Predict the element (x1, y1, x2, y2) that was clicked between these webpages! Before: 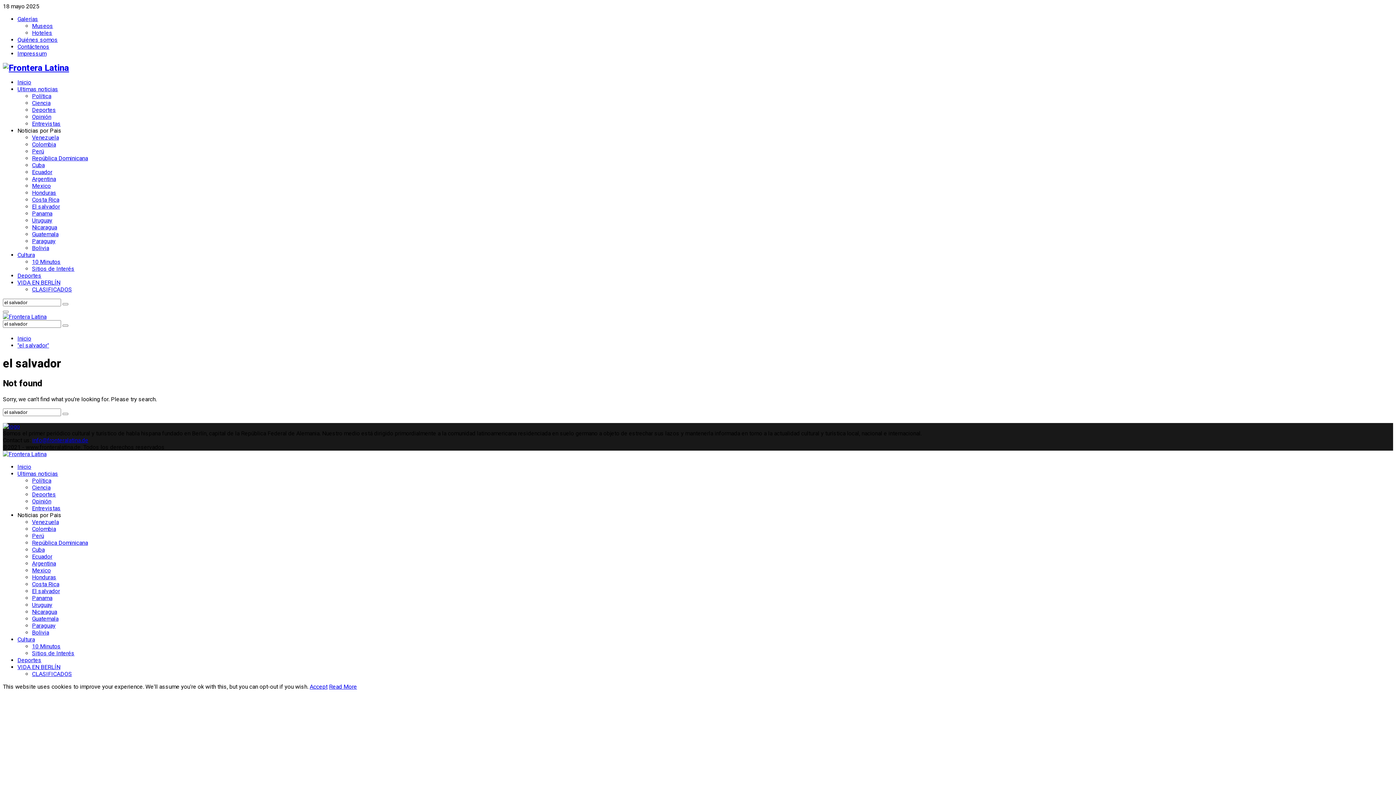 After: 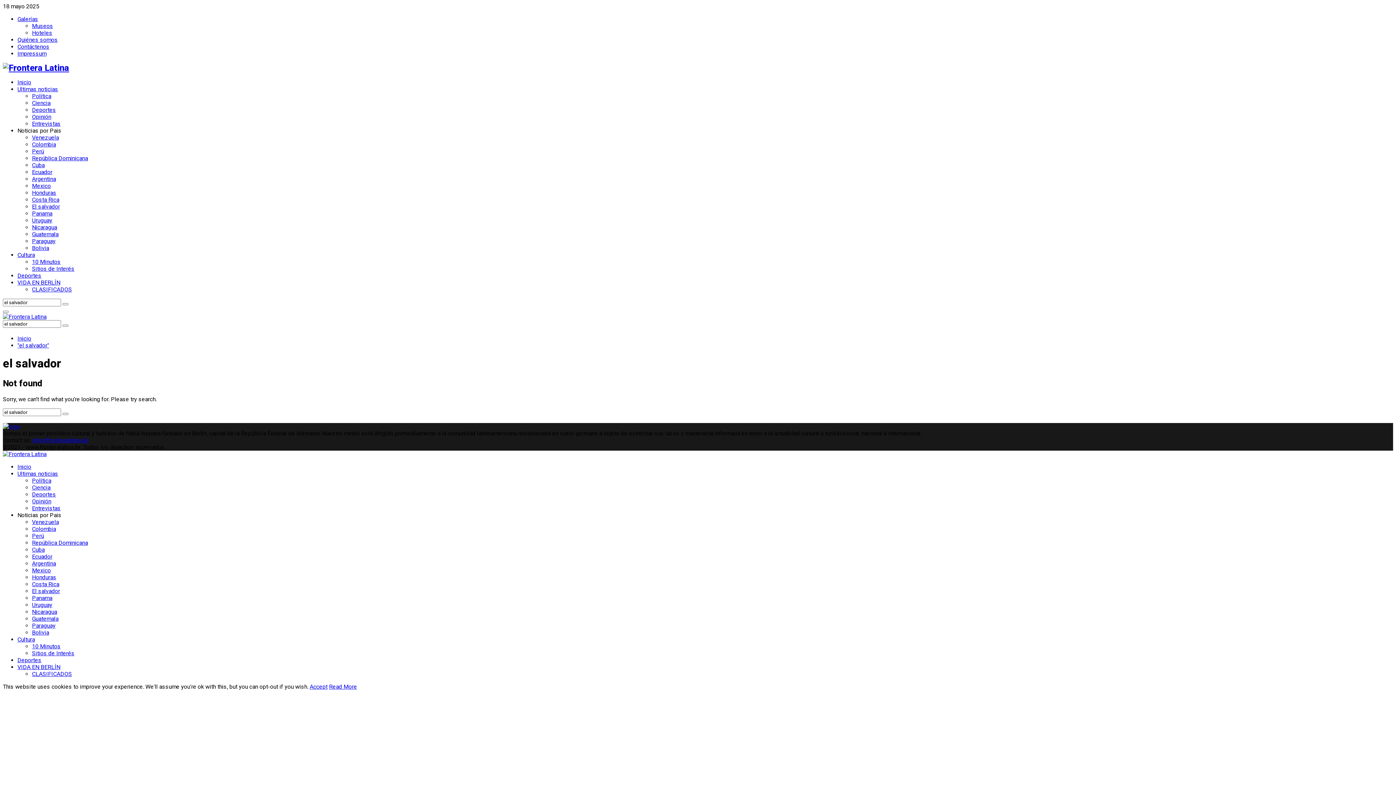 Action: label: Search bbox: (62, 303, 68, 305)